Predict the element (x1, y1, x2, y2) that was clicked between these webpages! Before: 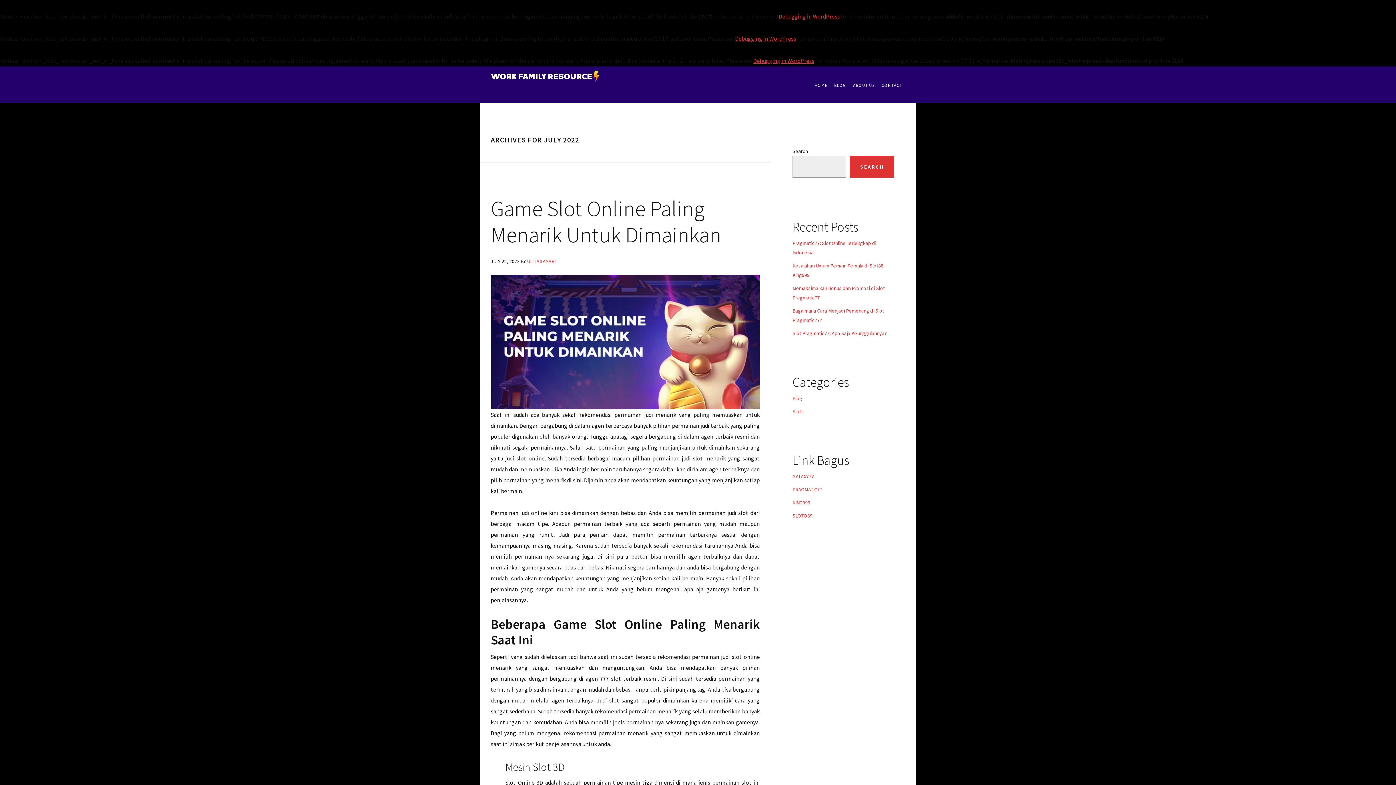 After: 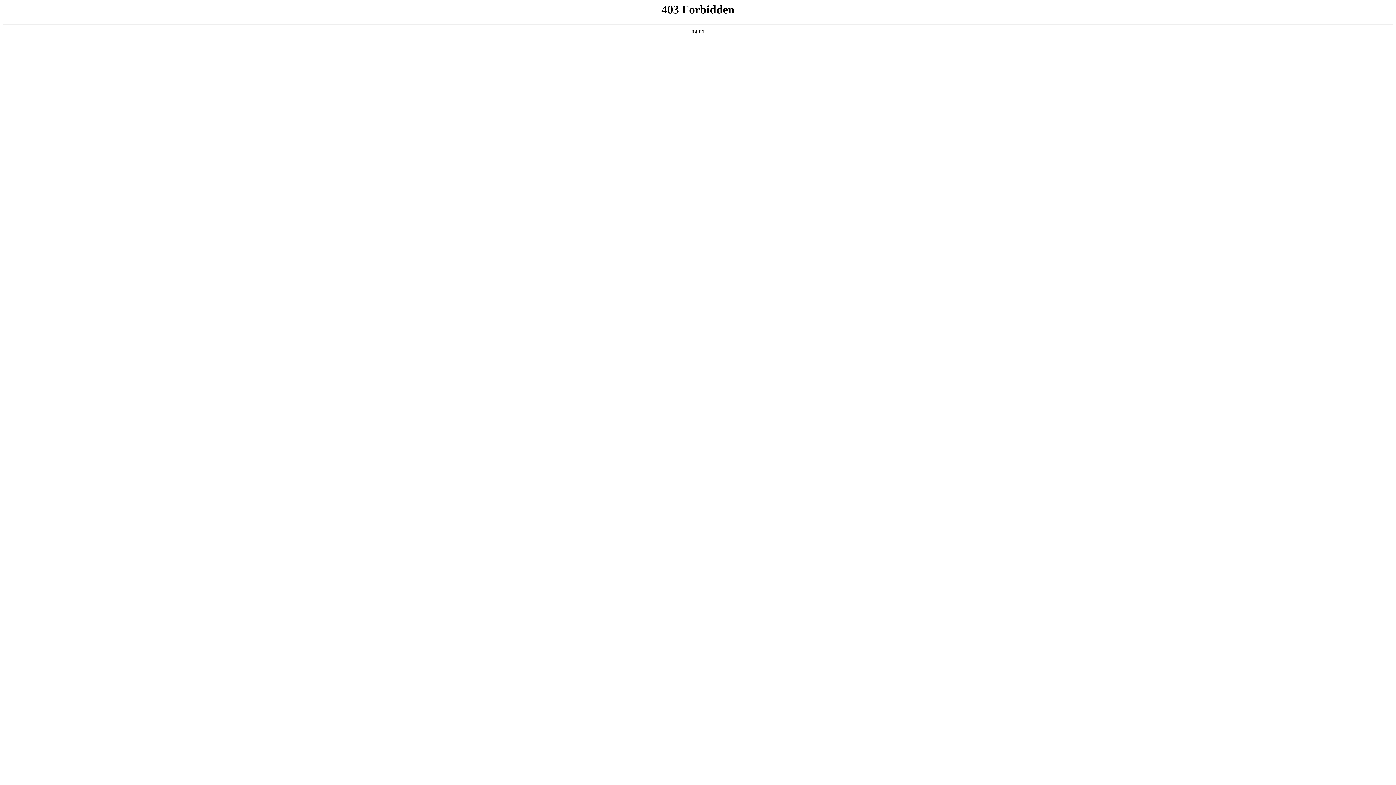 Action: bbox: (735, 34, 796, 42) label: Debugging in WordPress